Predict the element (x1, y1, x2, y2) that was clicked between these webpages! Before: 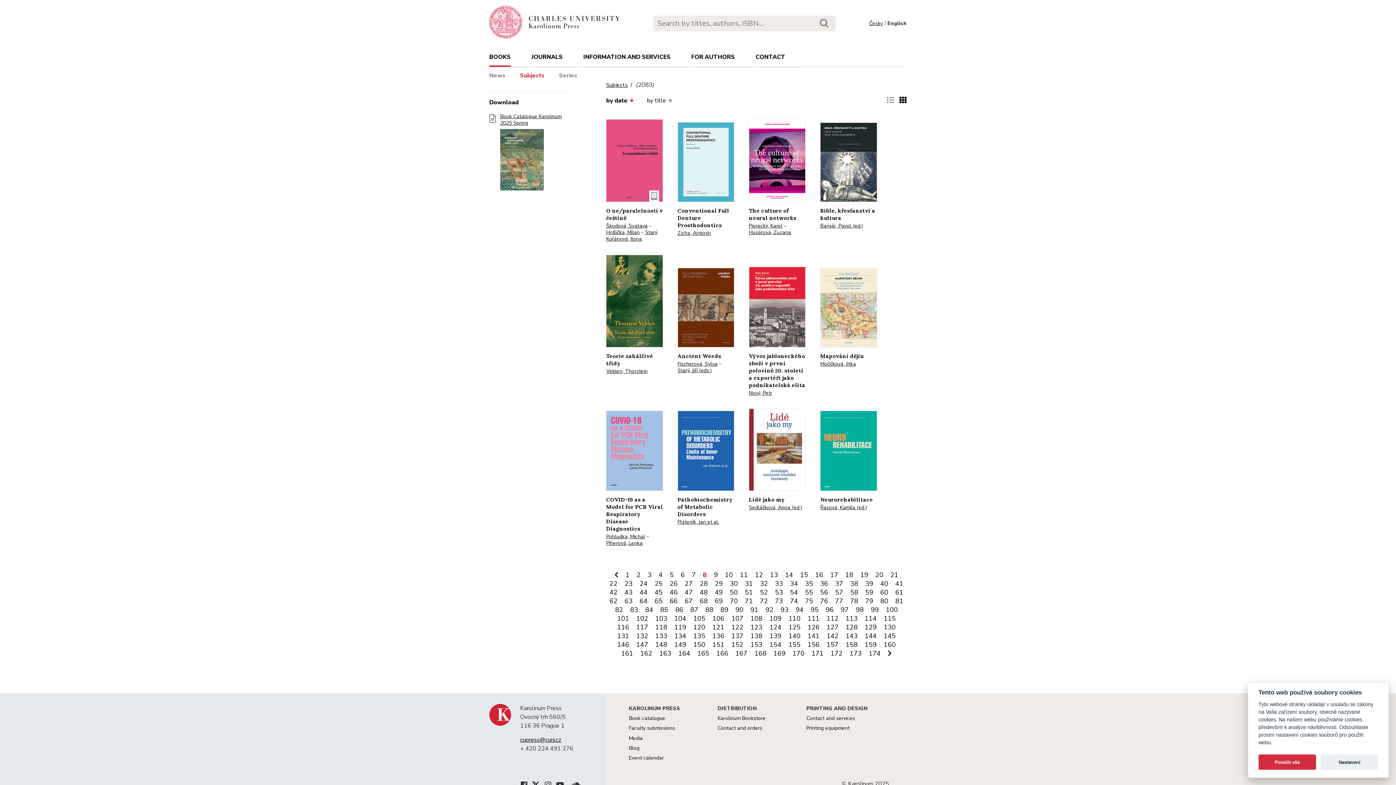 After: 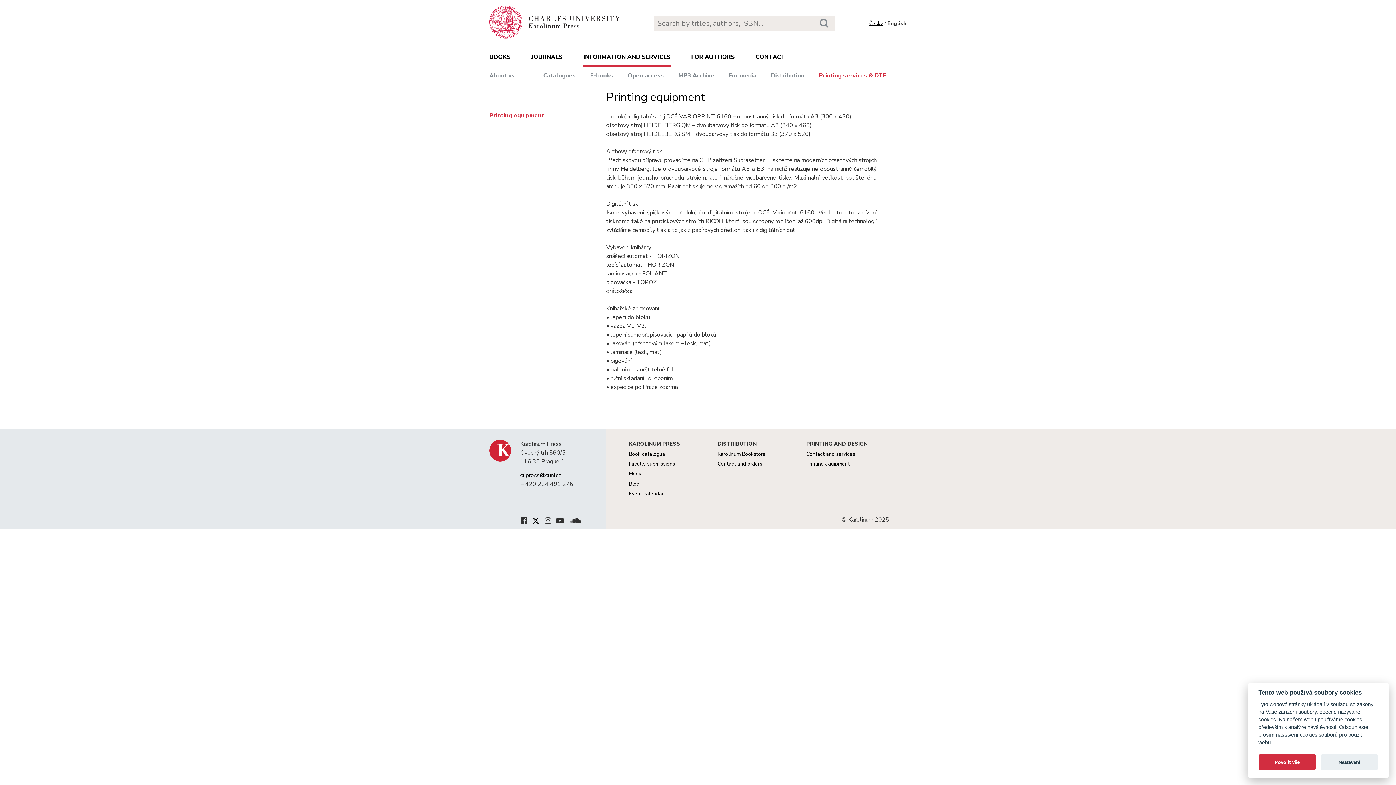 Action: label: Printing equipment bbox: (806, 725, 849, 732)